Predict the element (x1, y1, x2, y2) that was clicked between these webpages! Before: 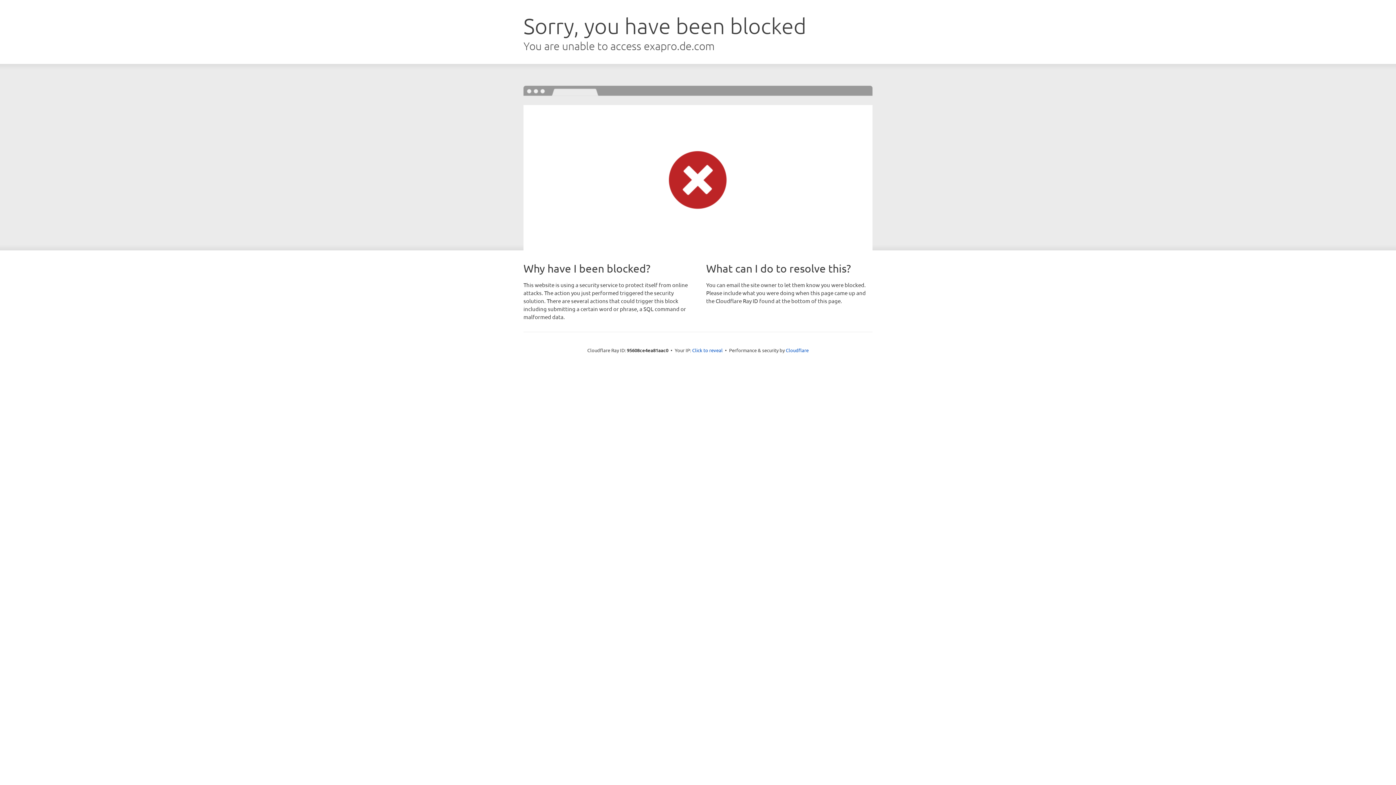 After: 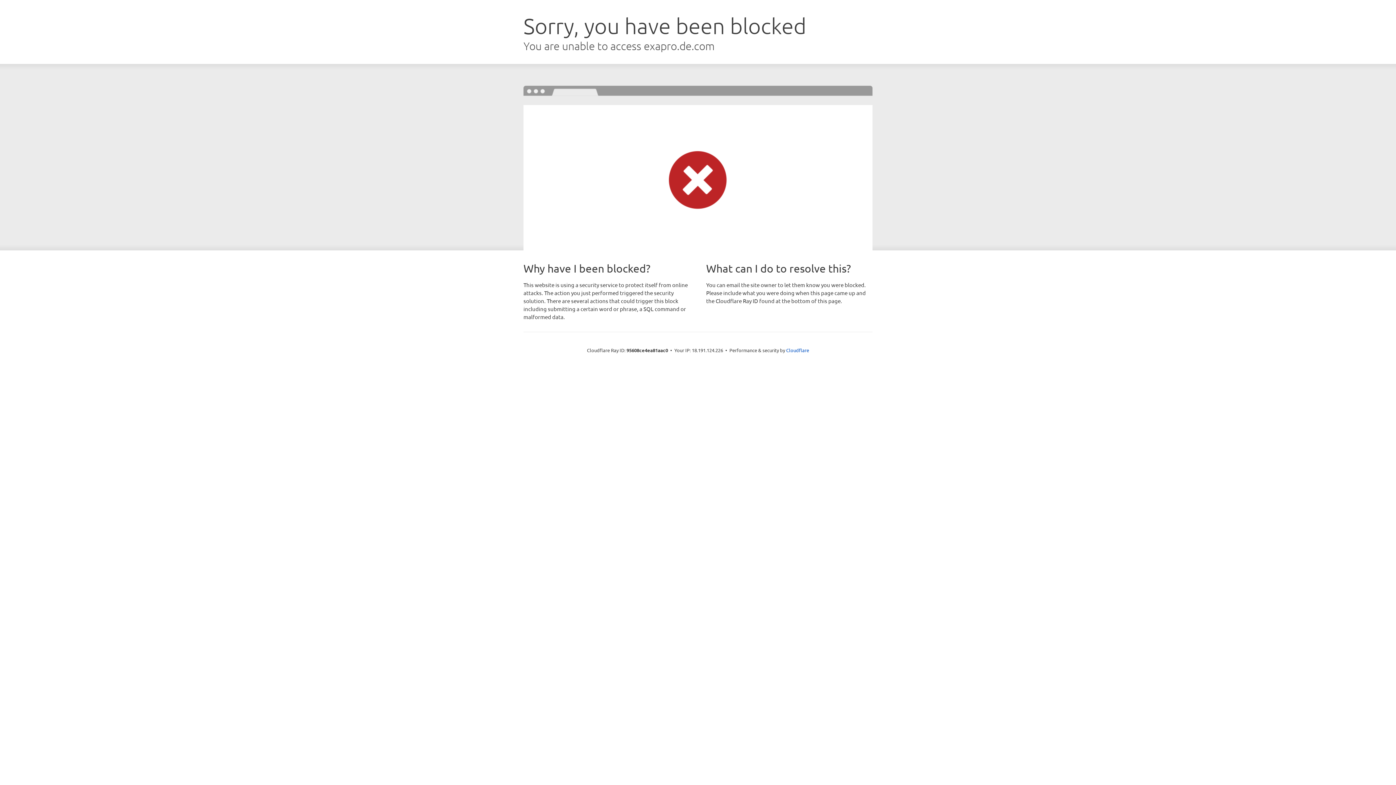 Action: label: Click to reveal bbox: (692, 346, 722, 353)